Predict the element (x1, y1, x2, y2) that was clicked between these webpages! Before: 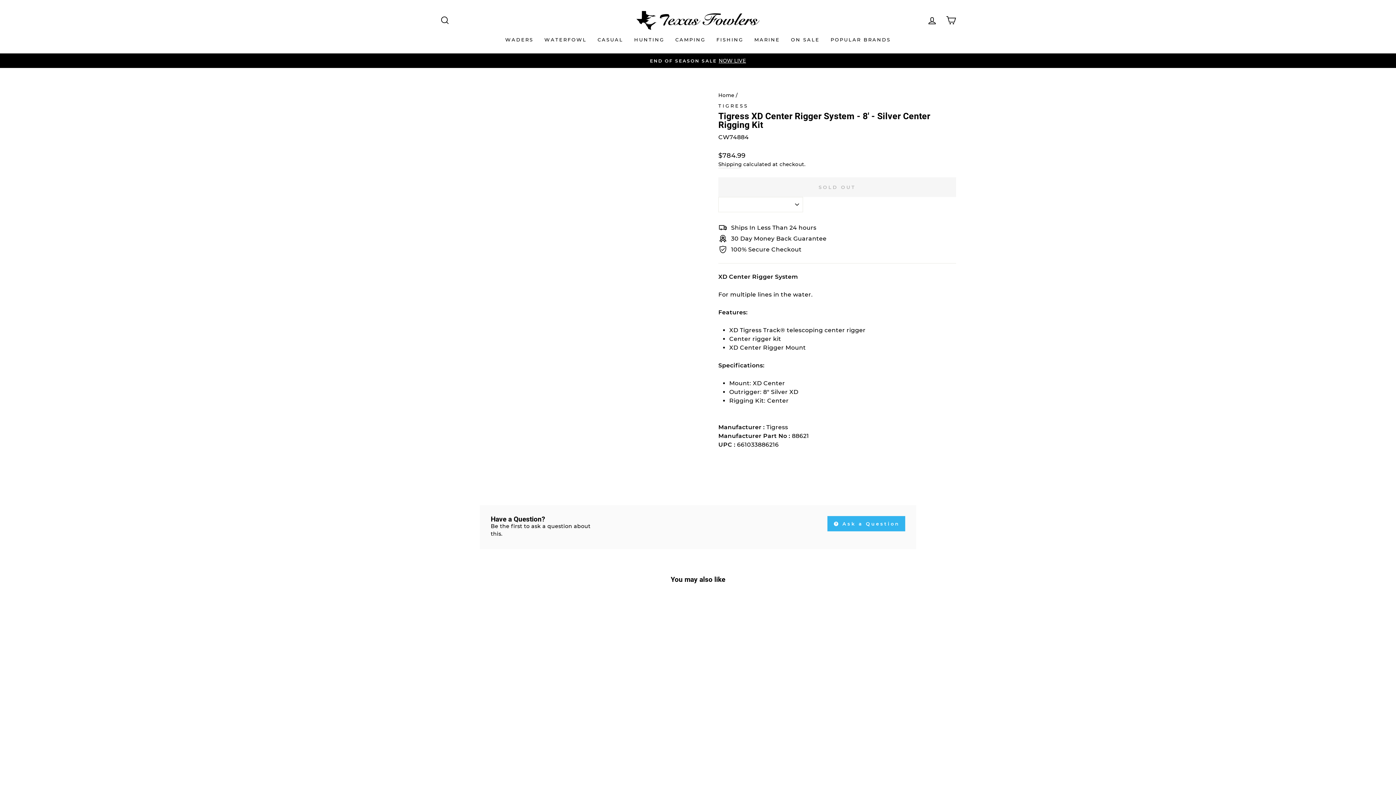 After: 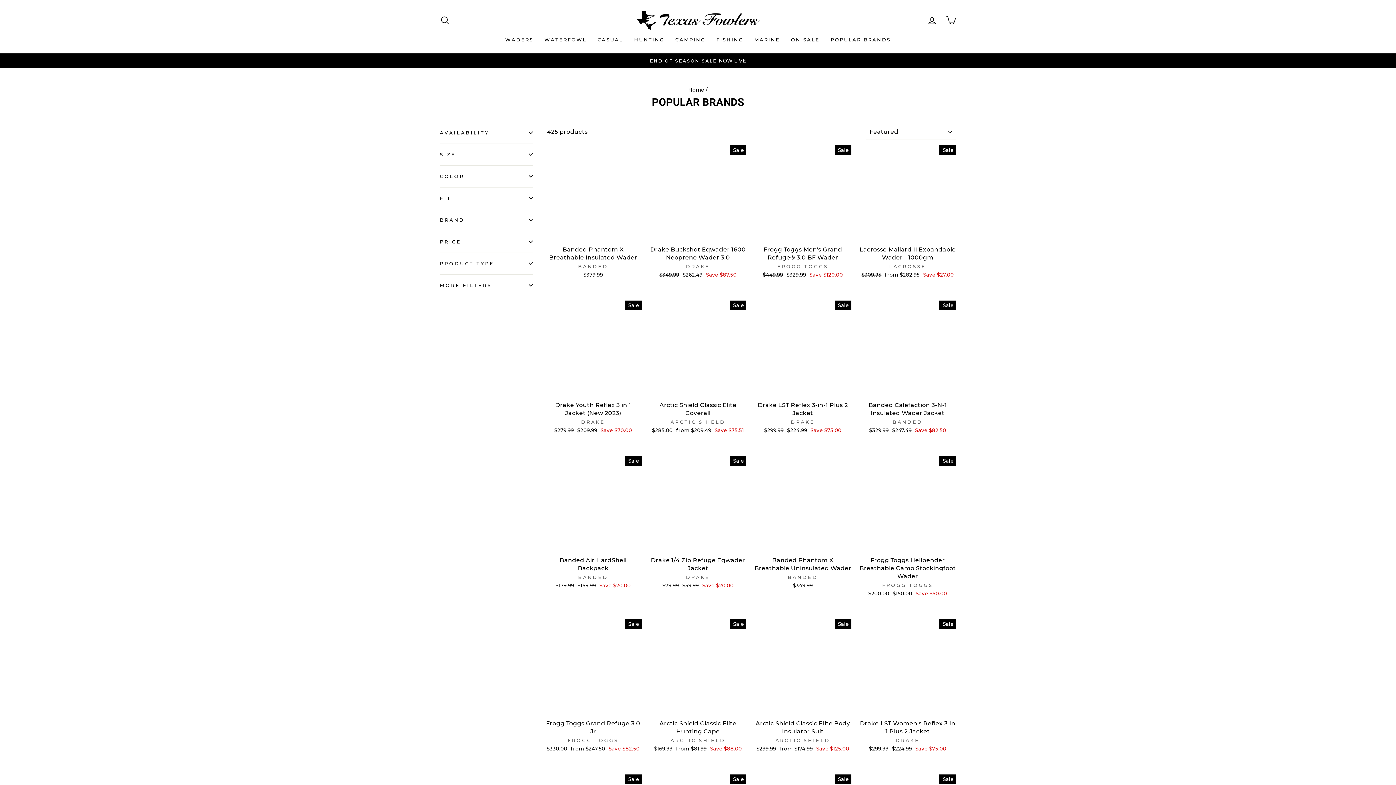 Action: label: POPULAR BRANDS bbox: (825, 33, 896, 46)